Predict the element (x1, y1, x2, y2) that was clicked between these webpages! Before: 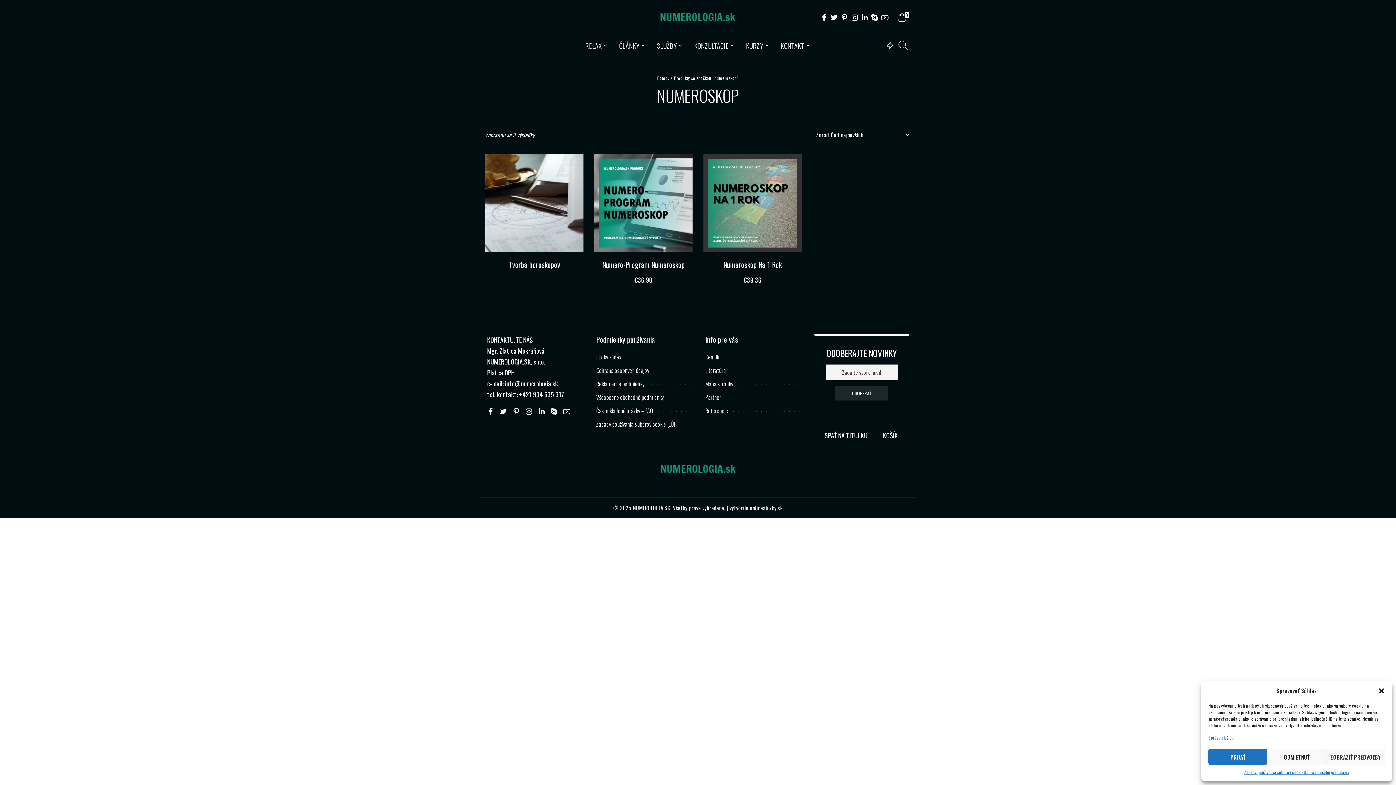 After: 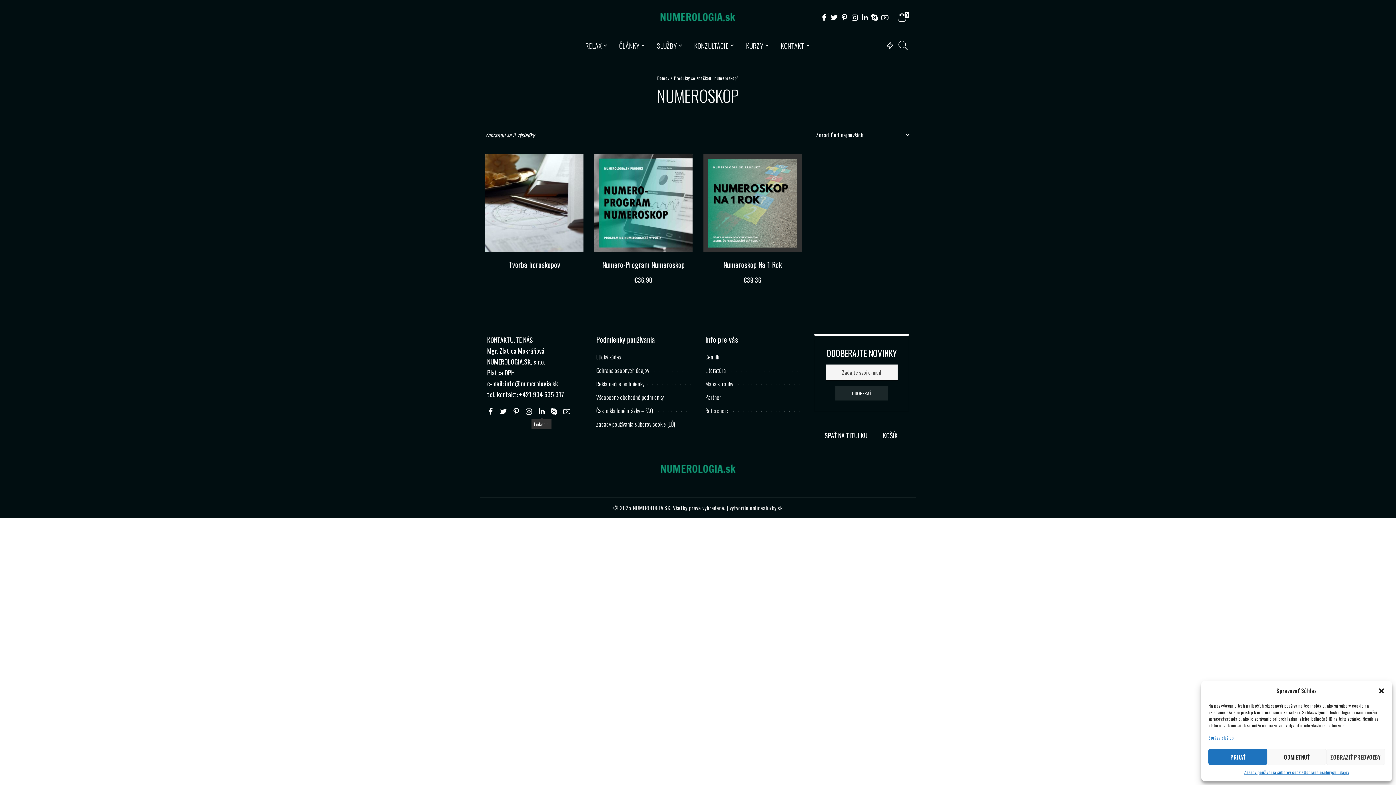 Action: bbox: (538, 405, 545, 417)